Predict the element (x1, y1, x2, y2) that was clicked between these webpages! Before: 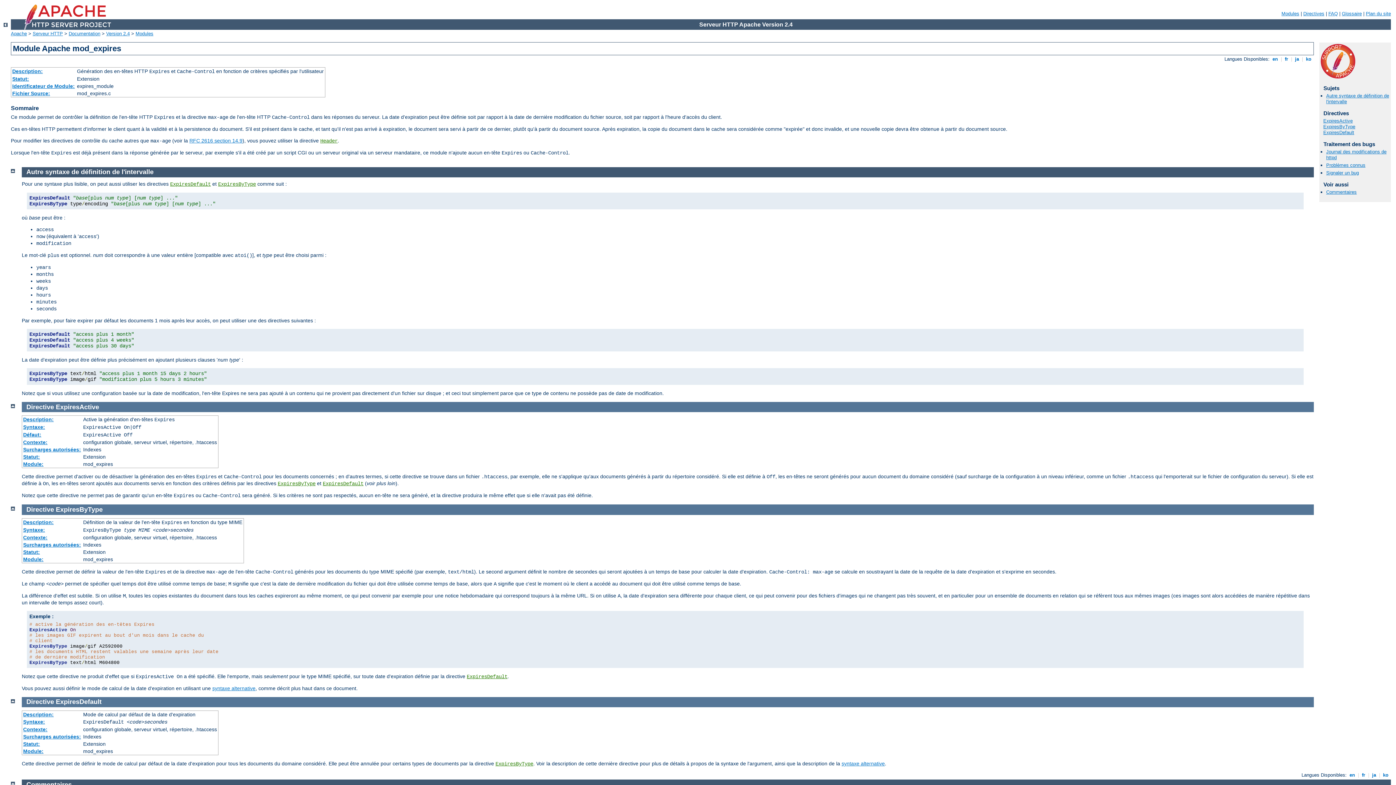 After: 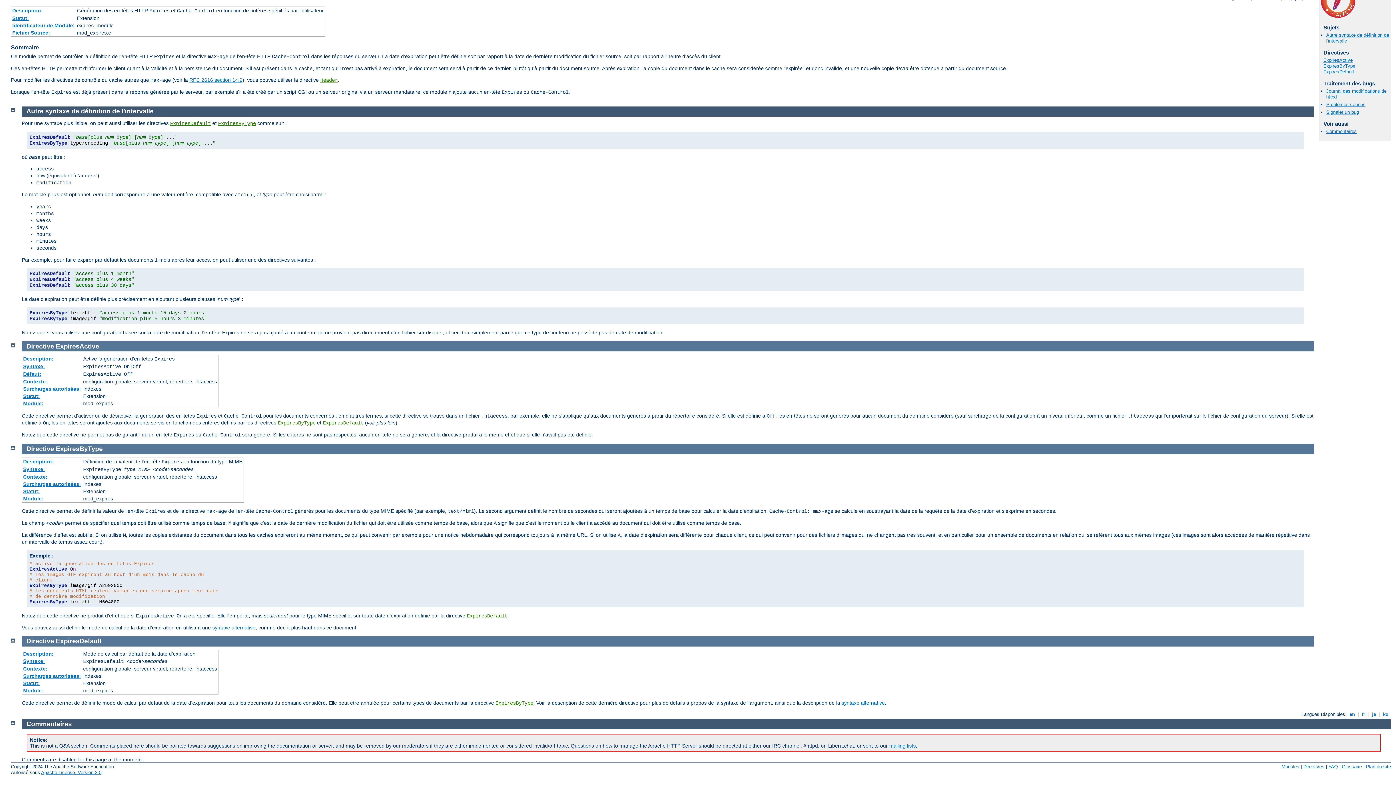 Action: bbox: (170, 181, 210, 187) label: ExpiresDefault